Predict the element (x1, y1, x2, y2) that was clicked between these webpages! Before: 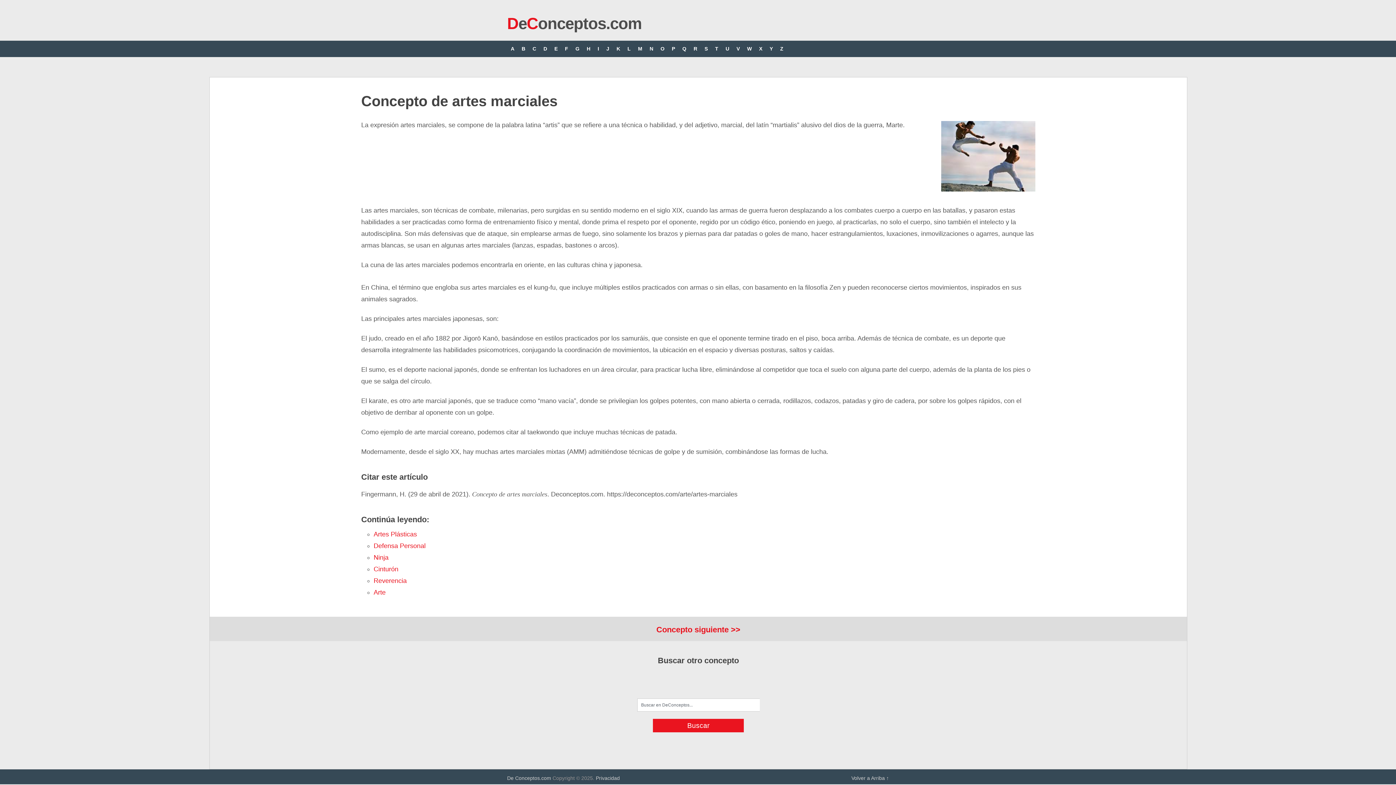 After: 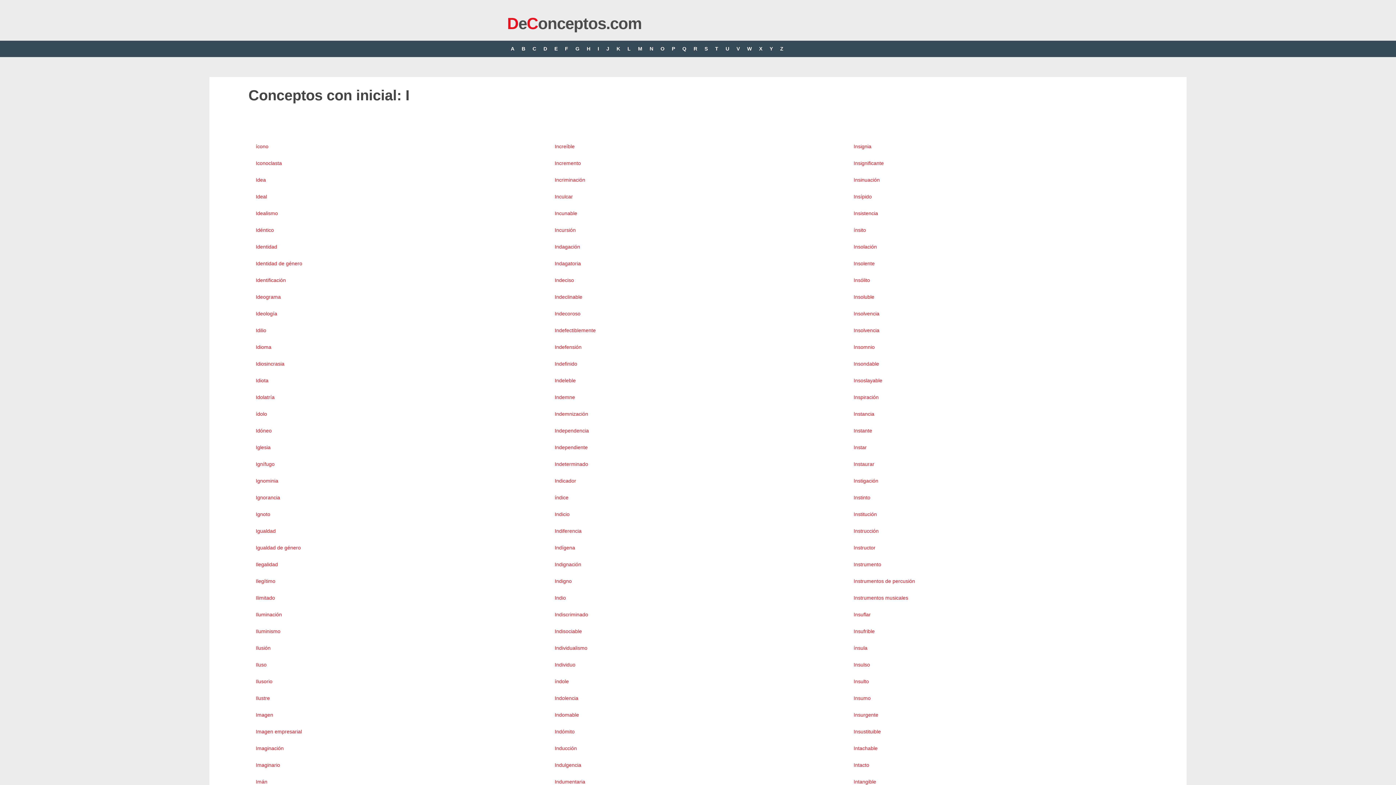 Action: label: I bbox: (594, 40, 602, 57)